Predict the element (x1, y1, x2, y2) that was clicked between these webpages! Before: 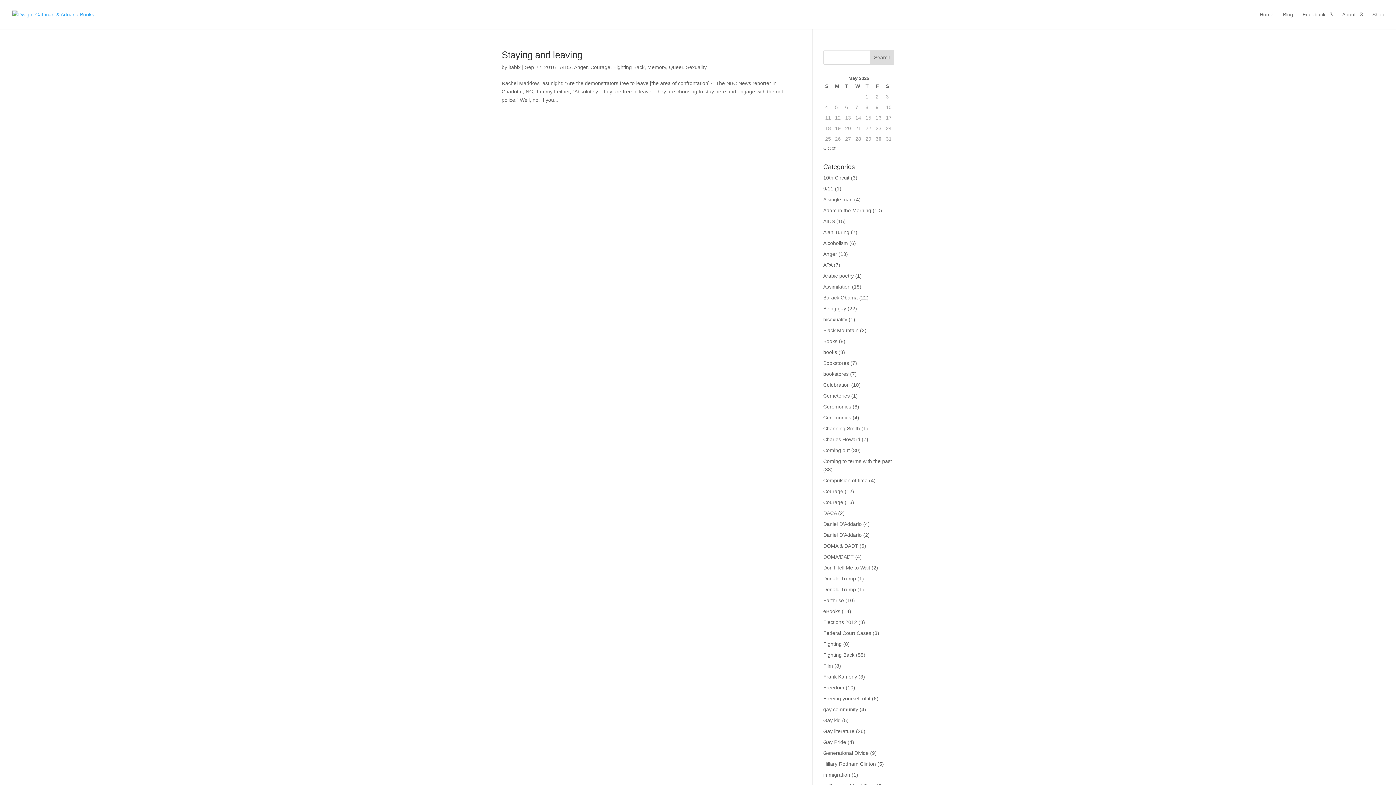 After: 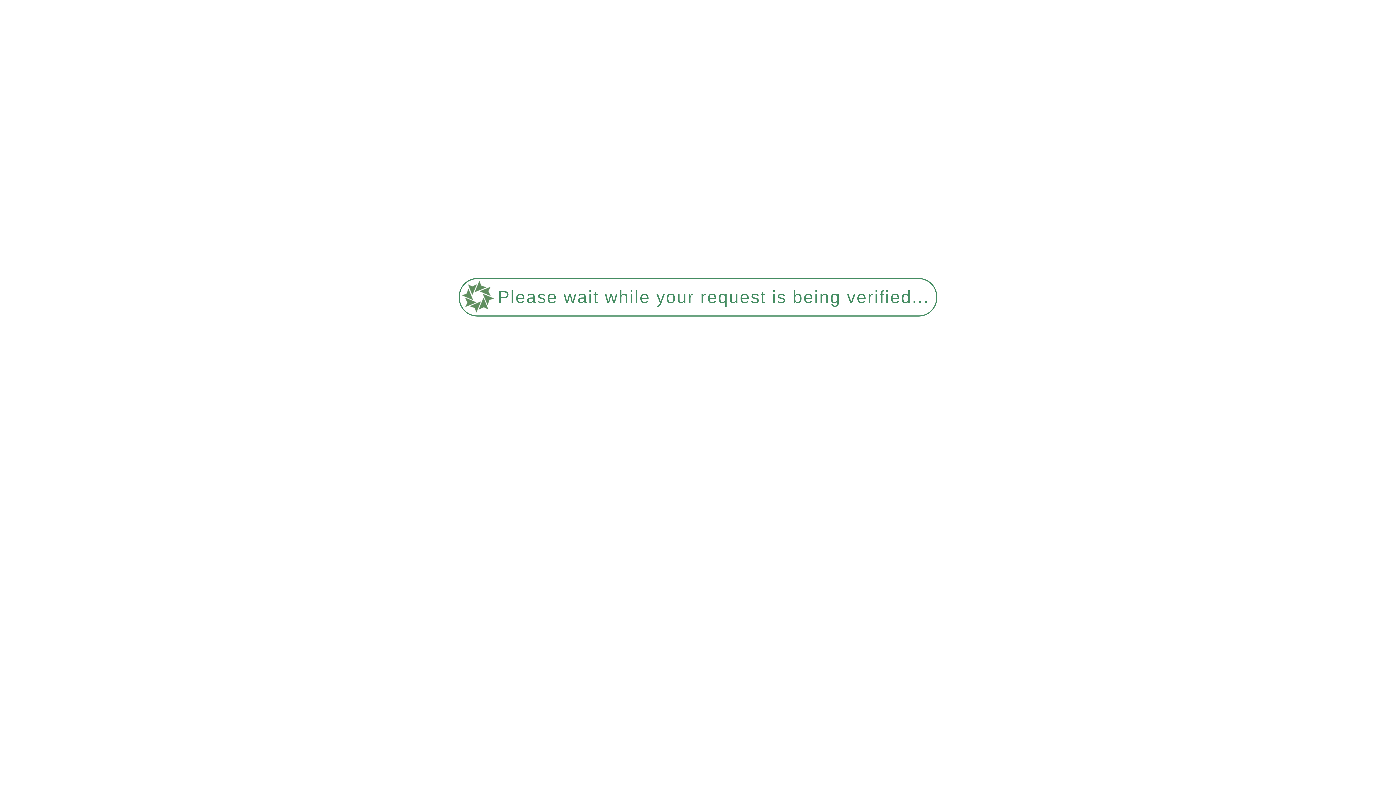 Action: bbox: (823, 499, 843, 505) label: Courage